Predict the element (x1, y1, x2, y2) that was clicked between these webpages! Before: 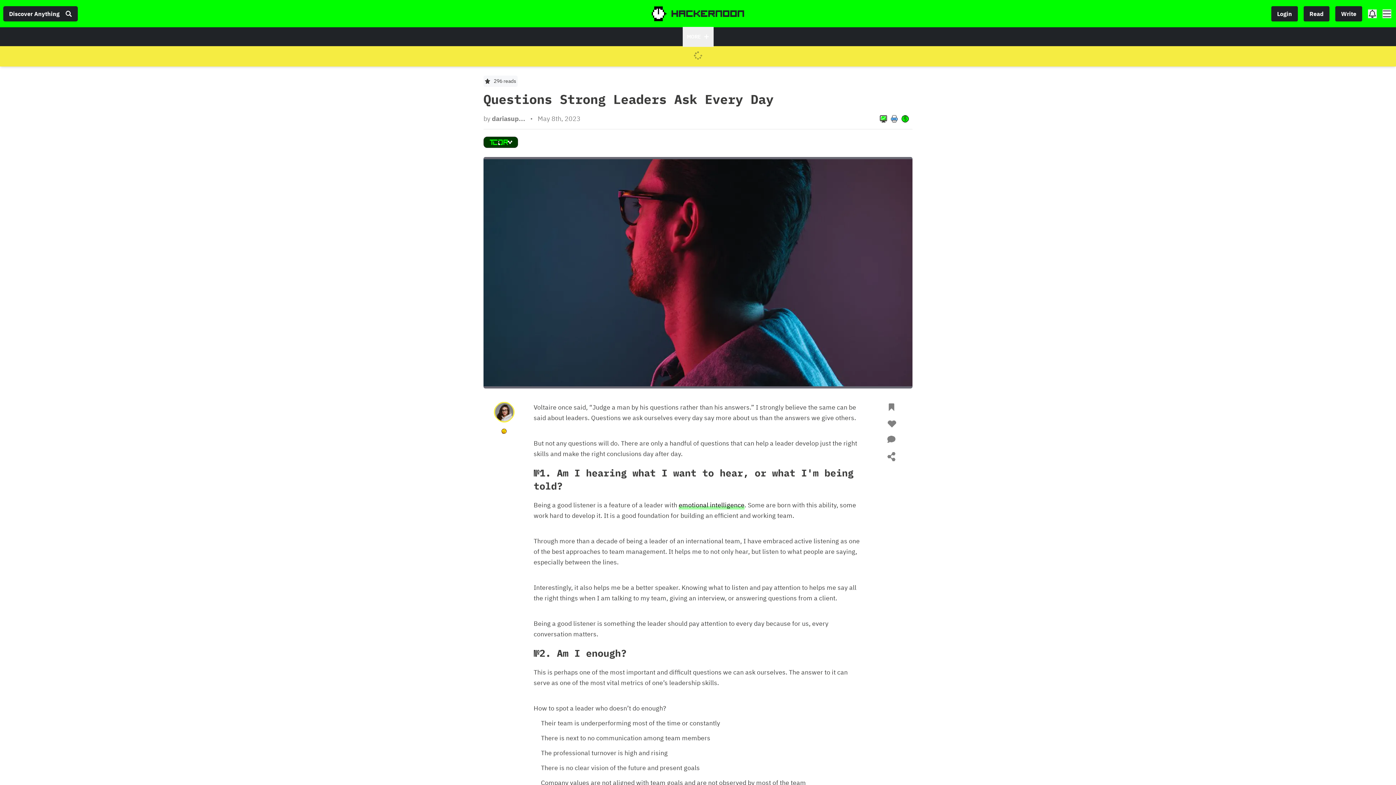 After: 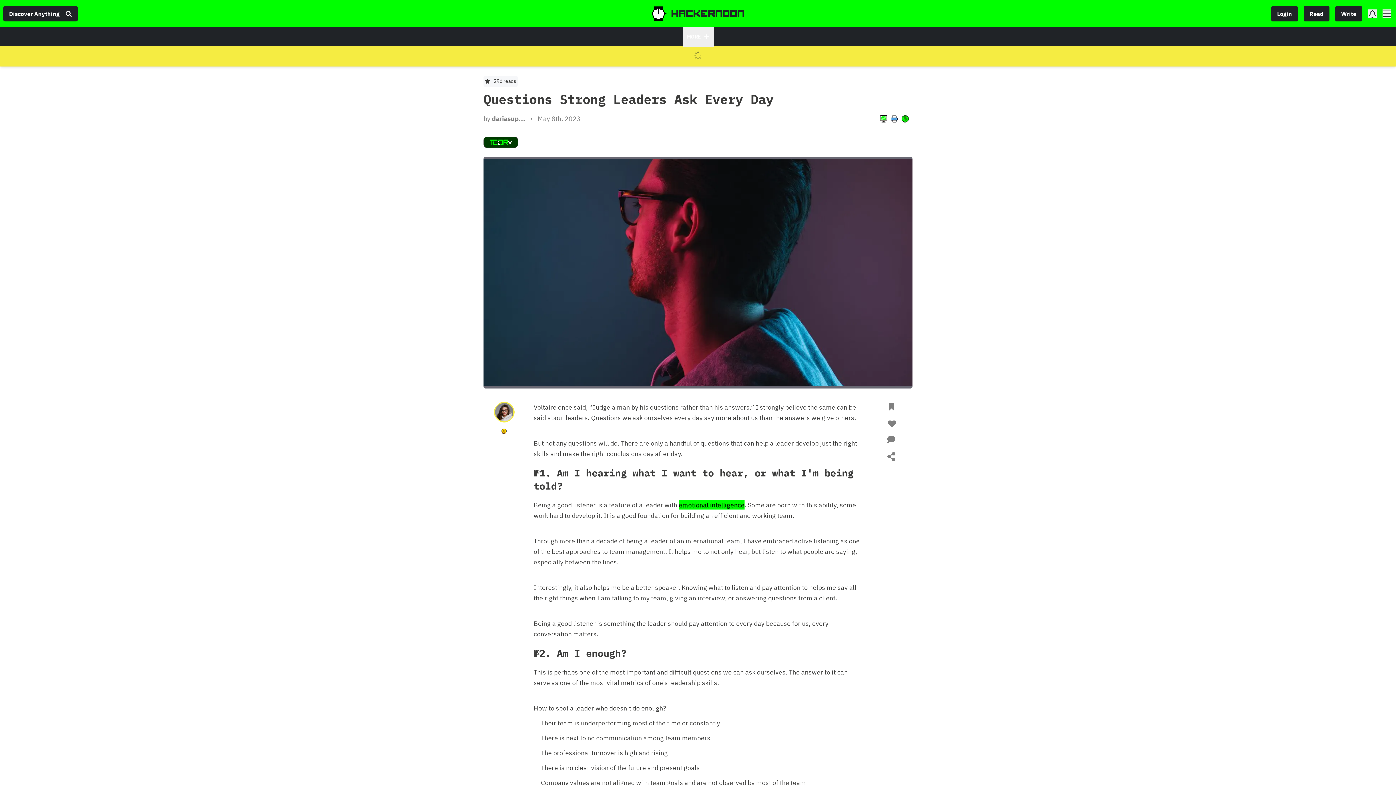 Action: bbox: (678, 500, 744, 509) label: emotional intelligence